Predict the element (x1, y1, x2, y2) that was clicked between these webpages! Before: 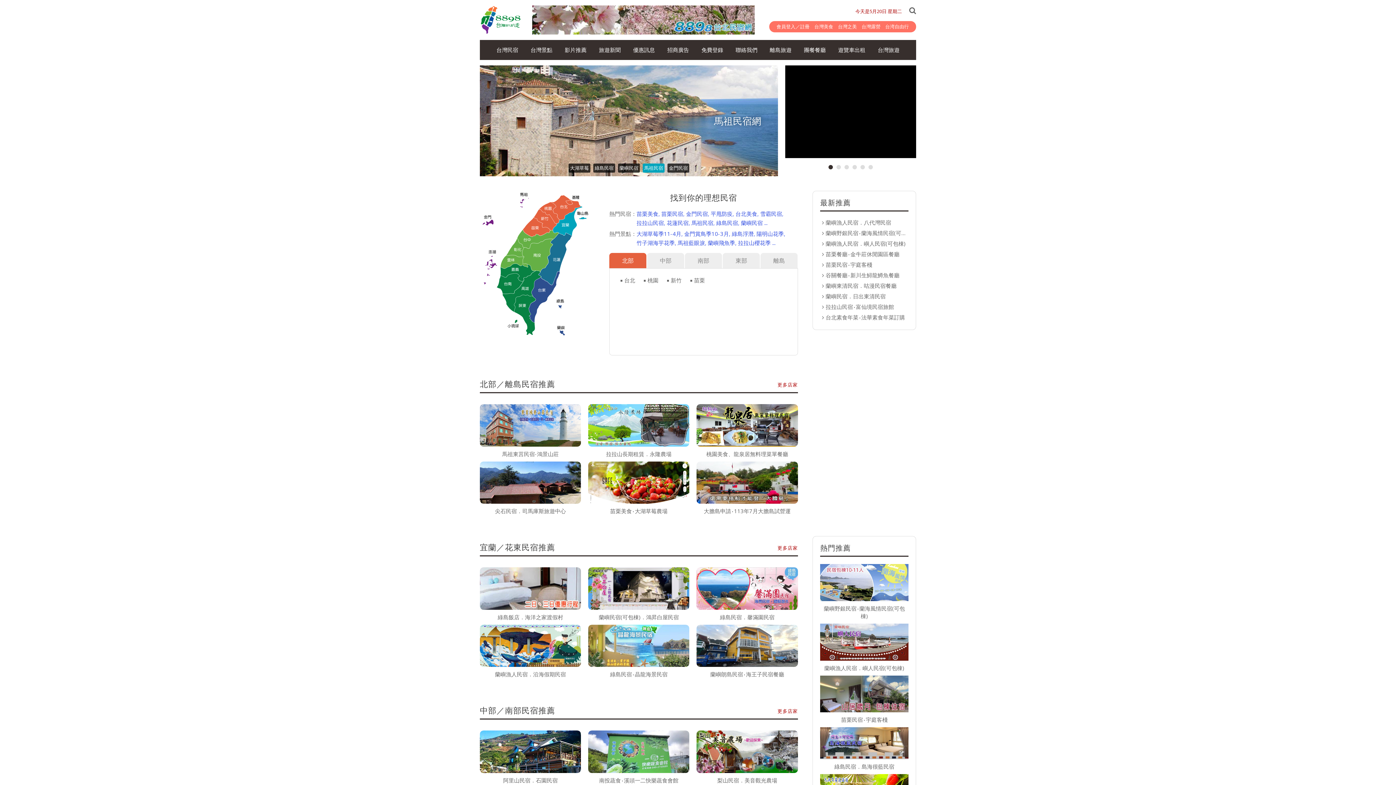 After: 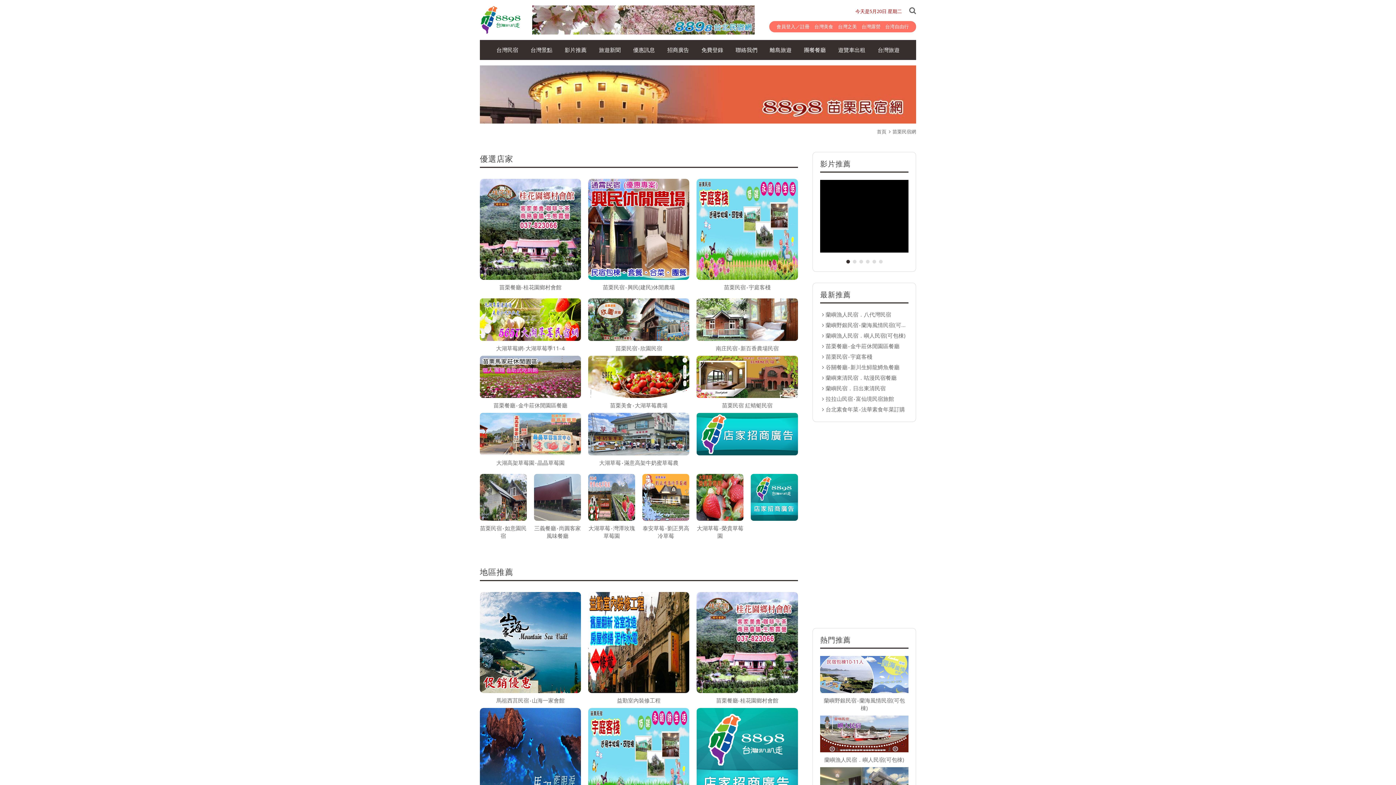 Action: label: 苗栗民宿 bbox: (661, 209, 683, 218)